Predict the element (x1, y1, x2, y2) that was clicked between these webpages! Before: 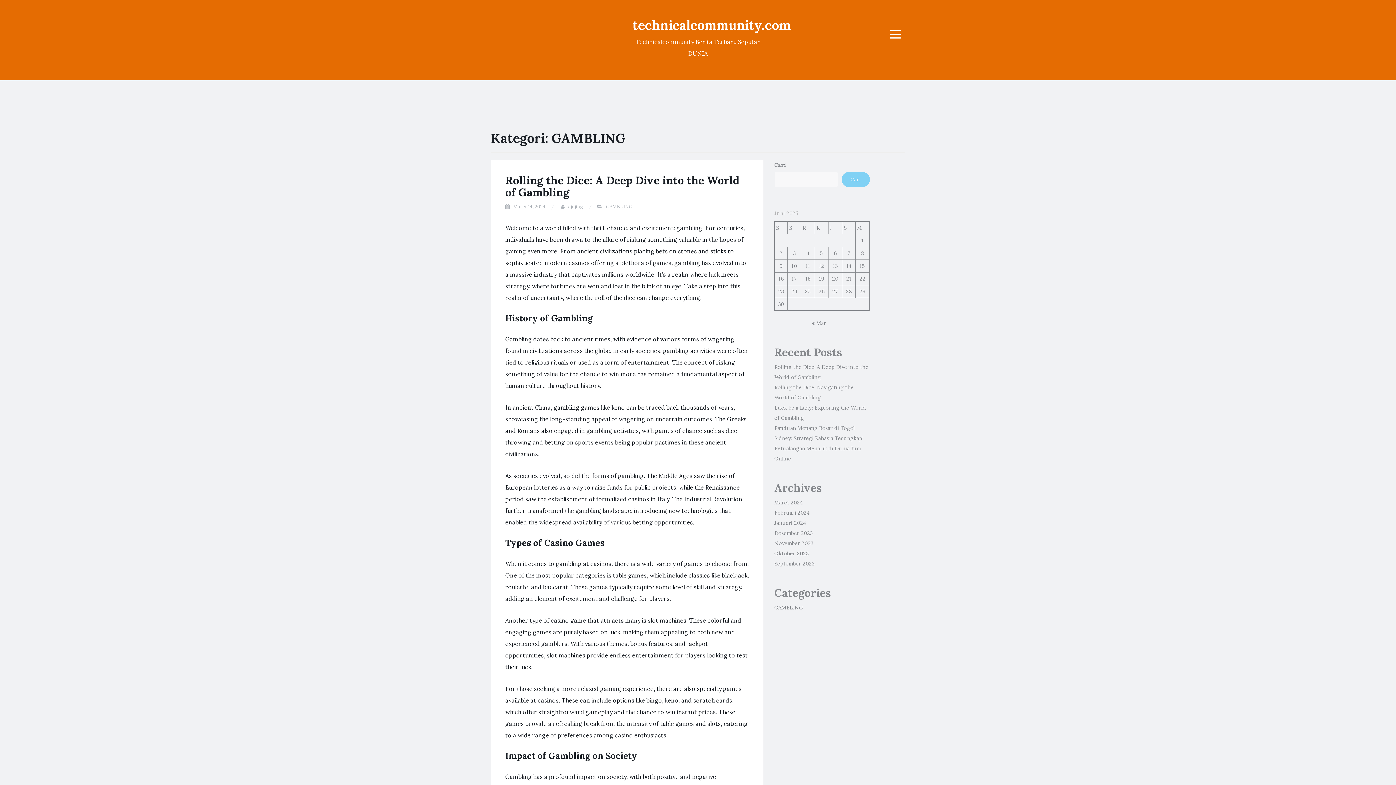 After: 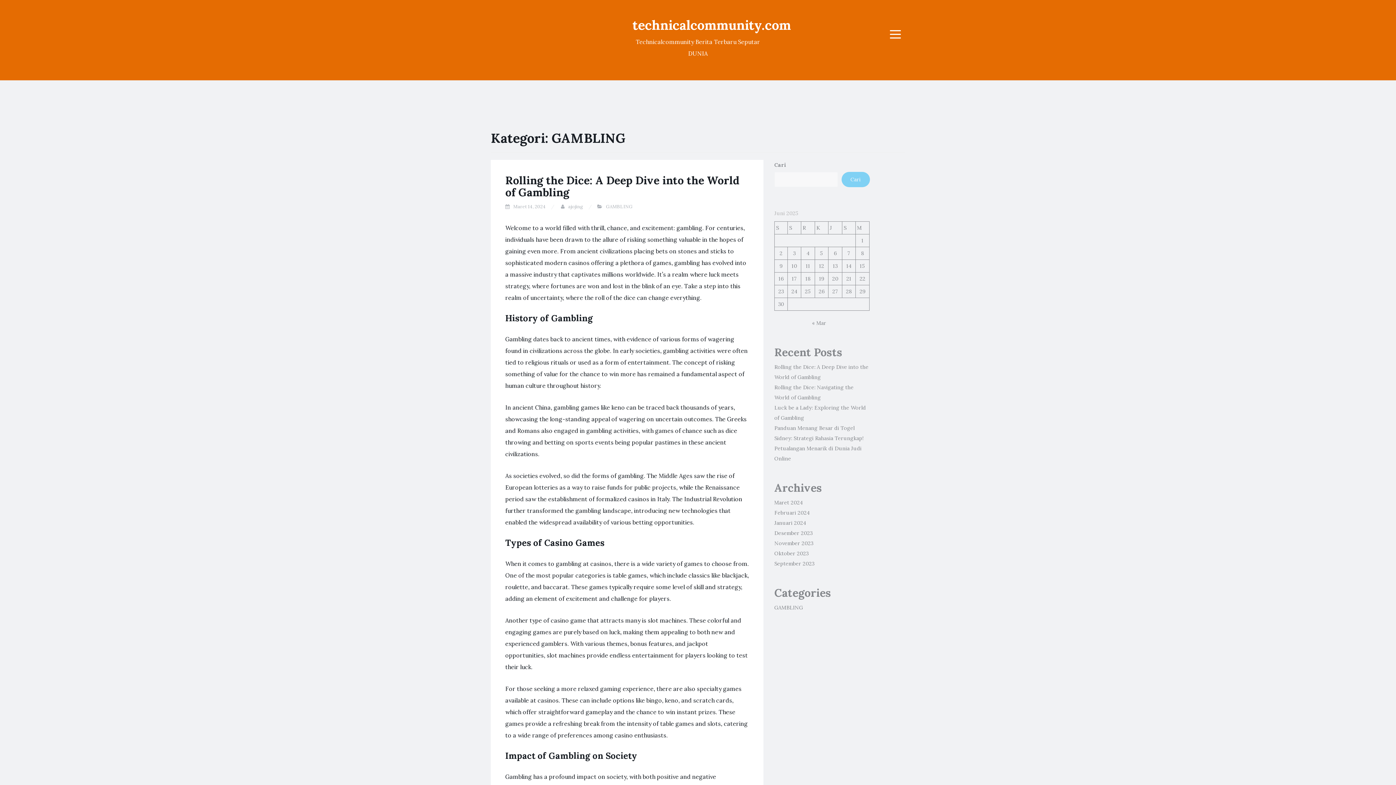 Action: bbox: (774, 604, 803, 611) label: GAMBLING